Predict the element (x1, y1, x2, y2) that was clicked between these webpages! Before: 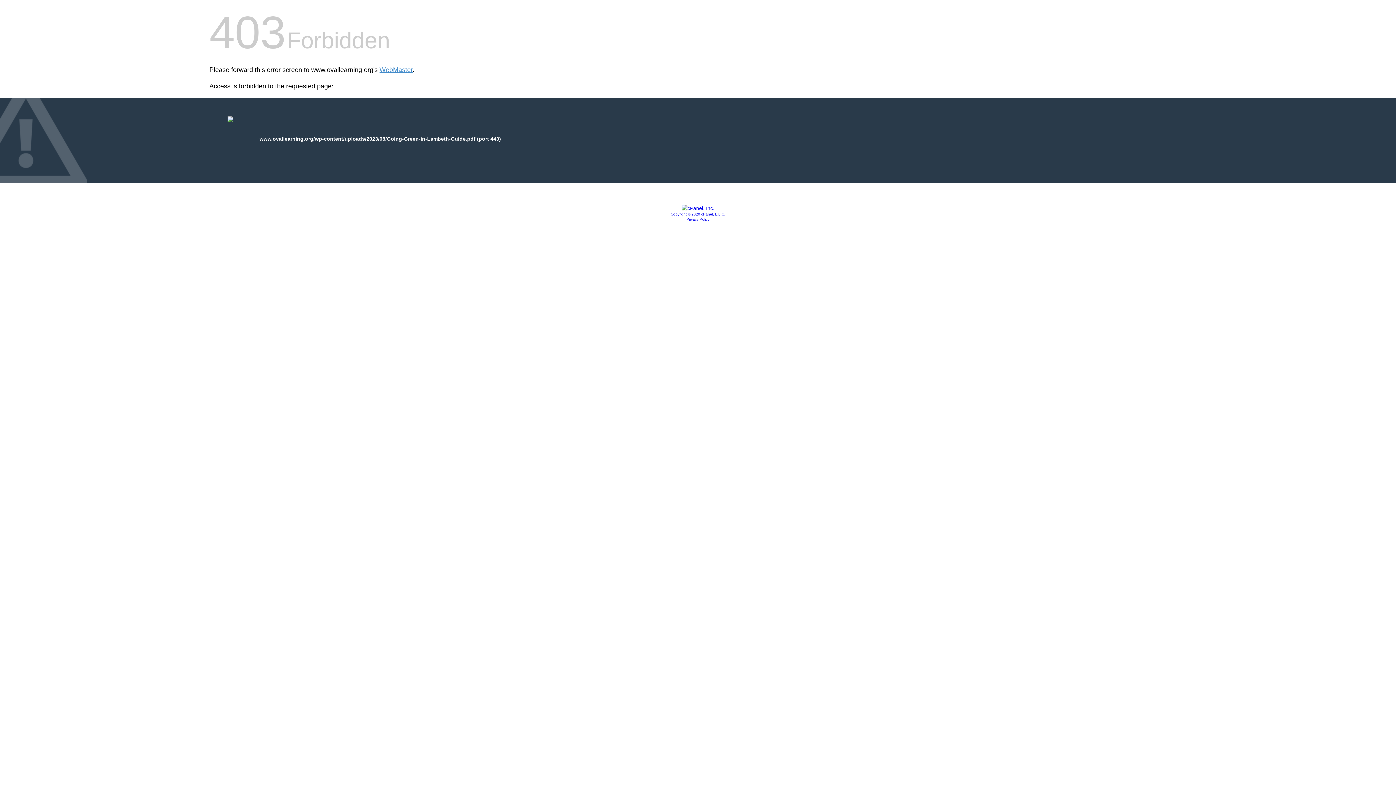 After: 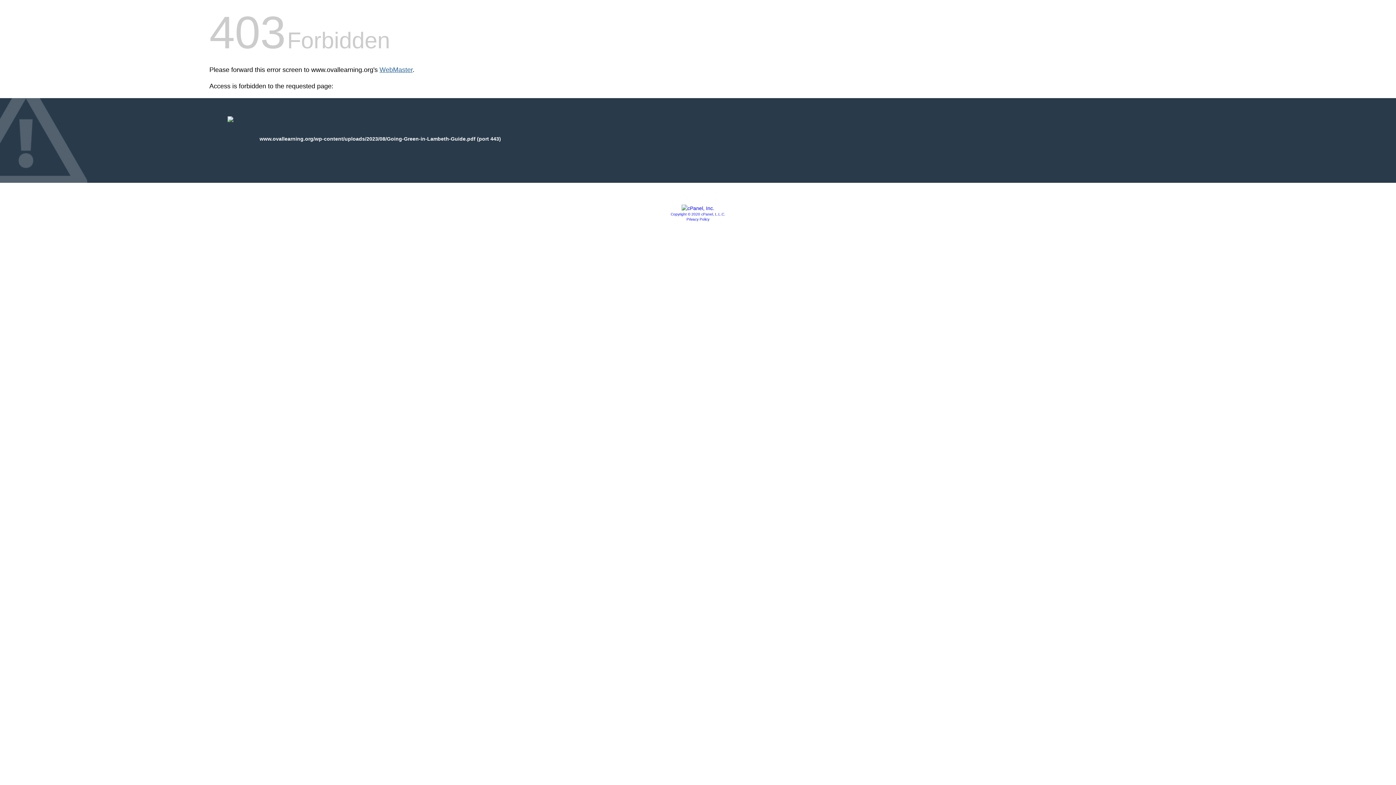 Action: bbox: (379, 66, 412, 73) label: WebMaster